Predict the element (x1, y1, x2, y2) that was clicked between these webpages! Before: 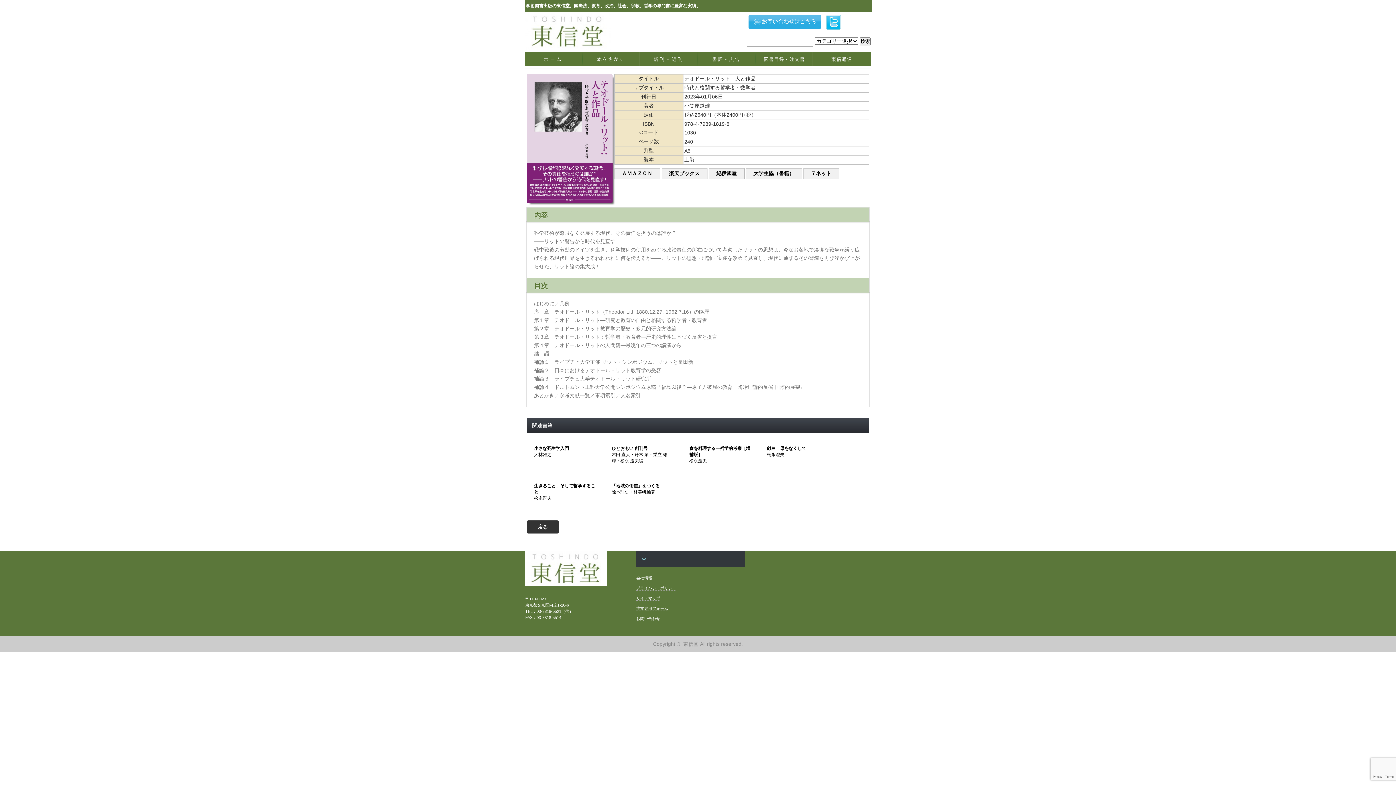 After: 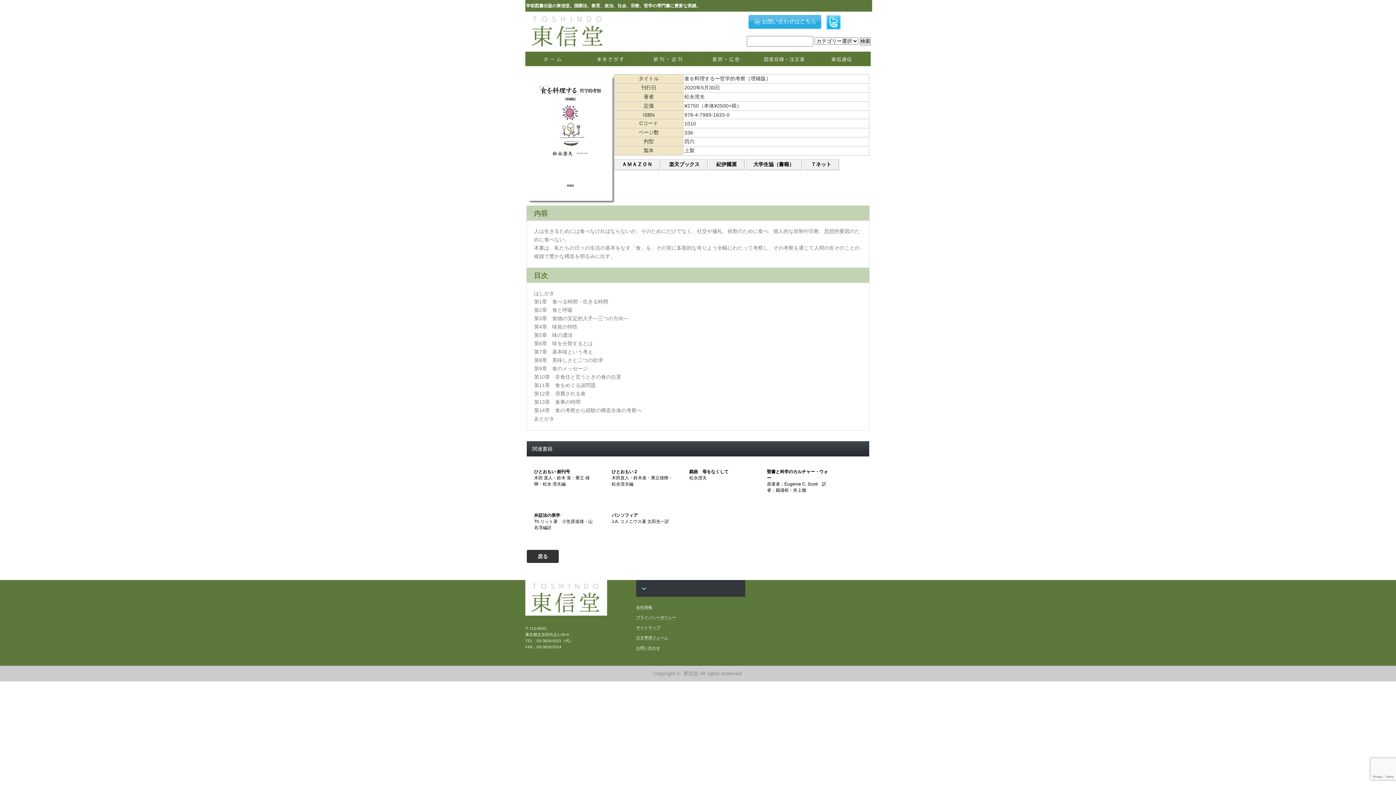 Action: label: 松永澄夫 bbox: (689, 458, 706, 463)